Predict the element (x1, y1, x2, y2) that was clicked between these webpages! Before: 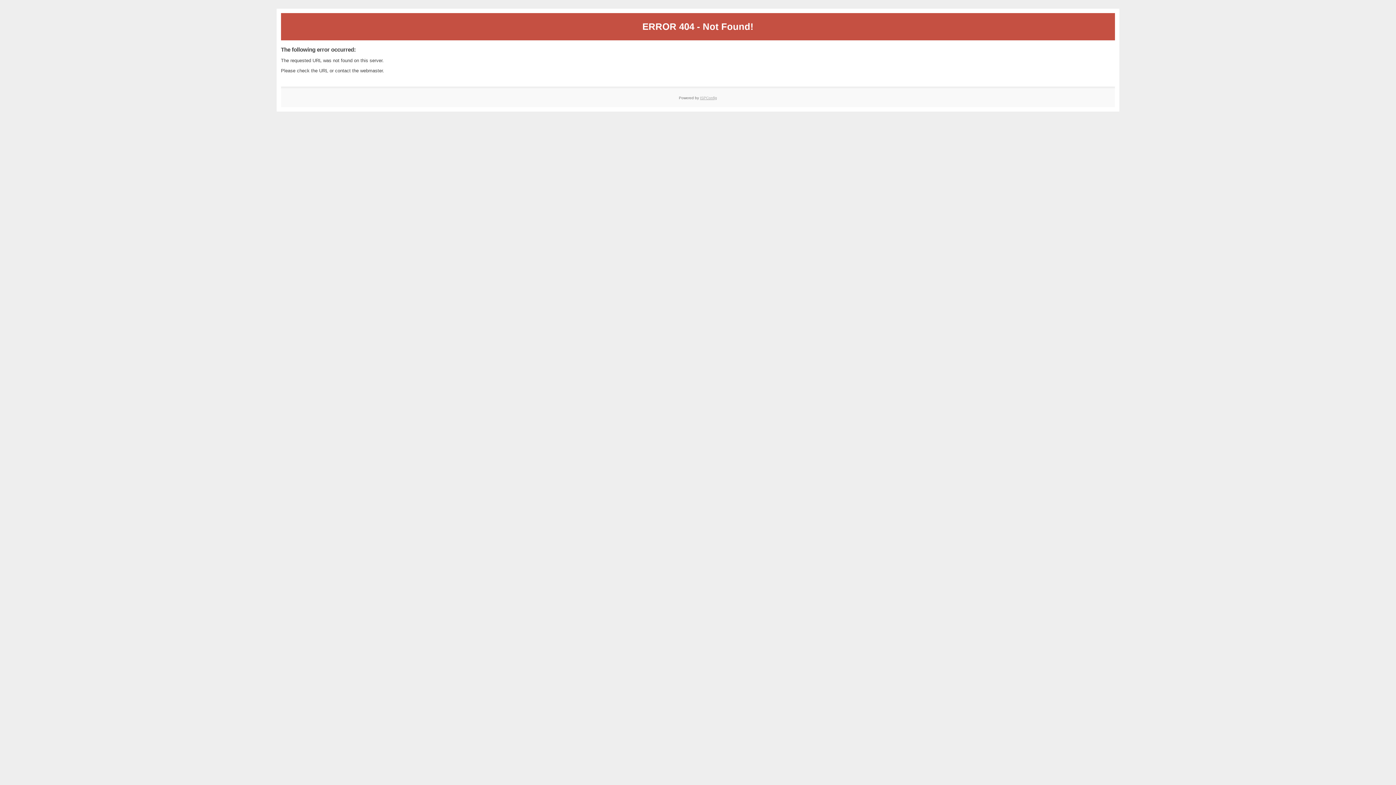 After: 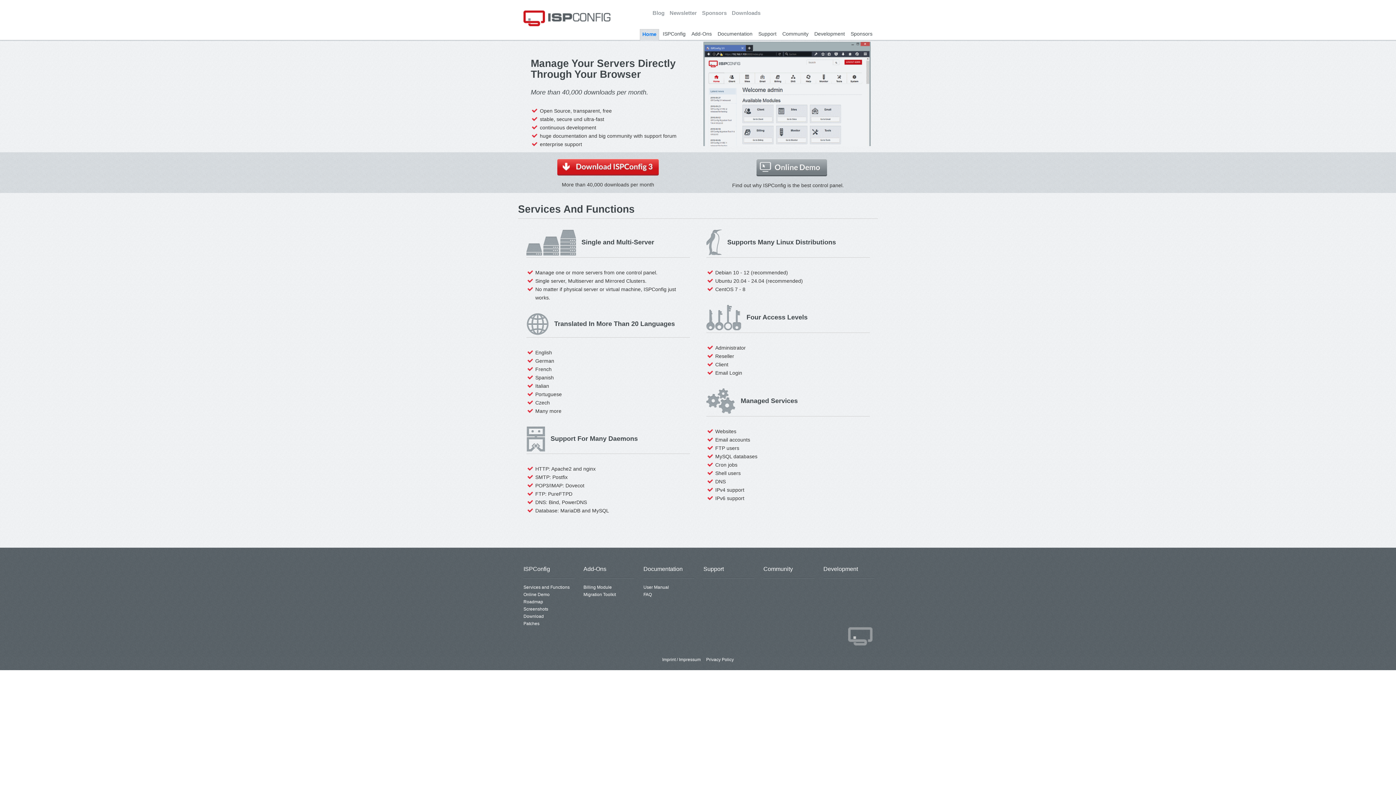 Action: label: ISPConfig bbox: (700, 95, 717, 99)